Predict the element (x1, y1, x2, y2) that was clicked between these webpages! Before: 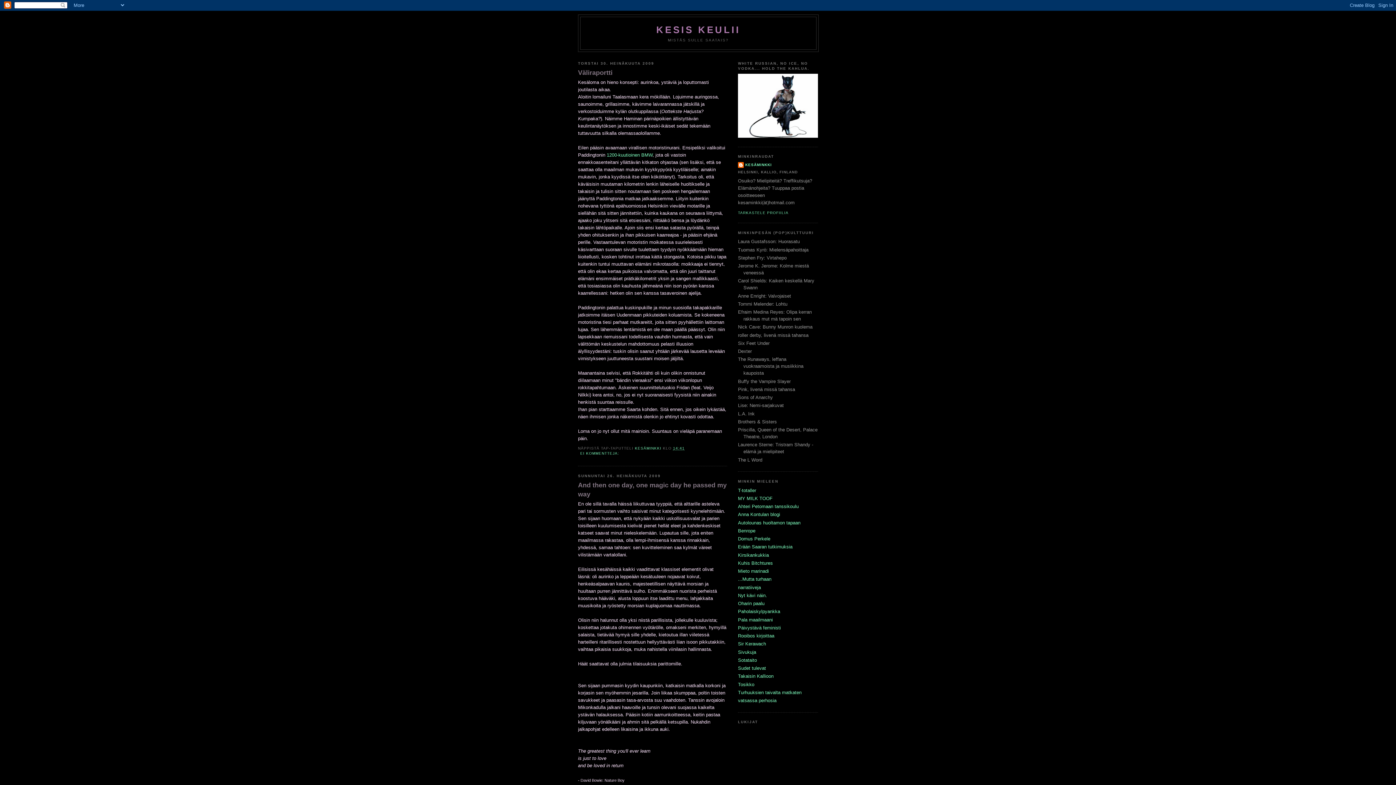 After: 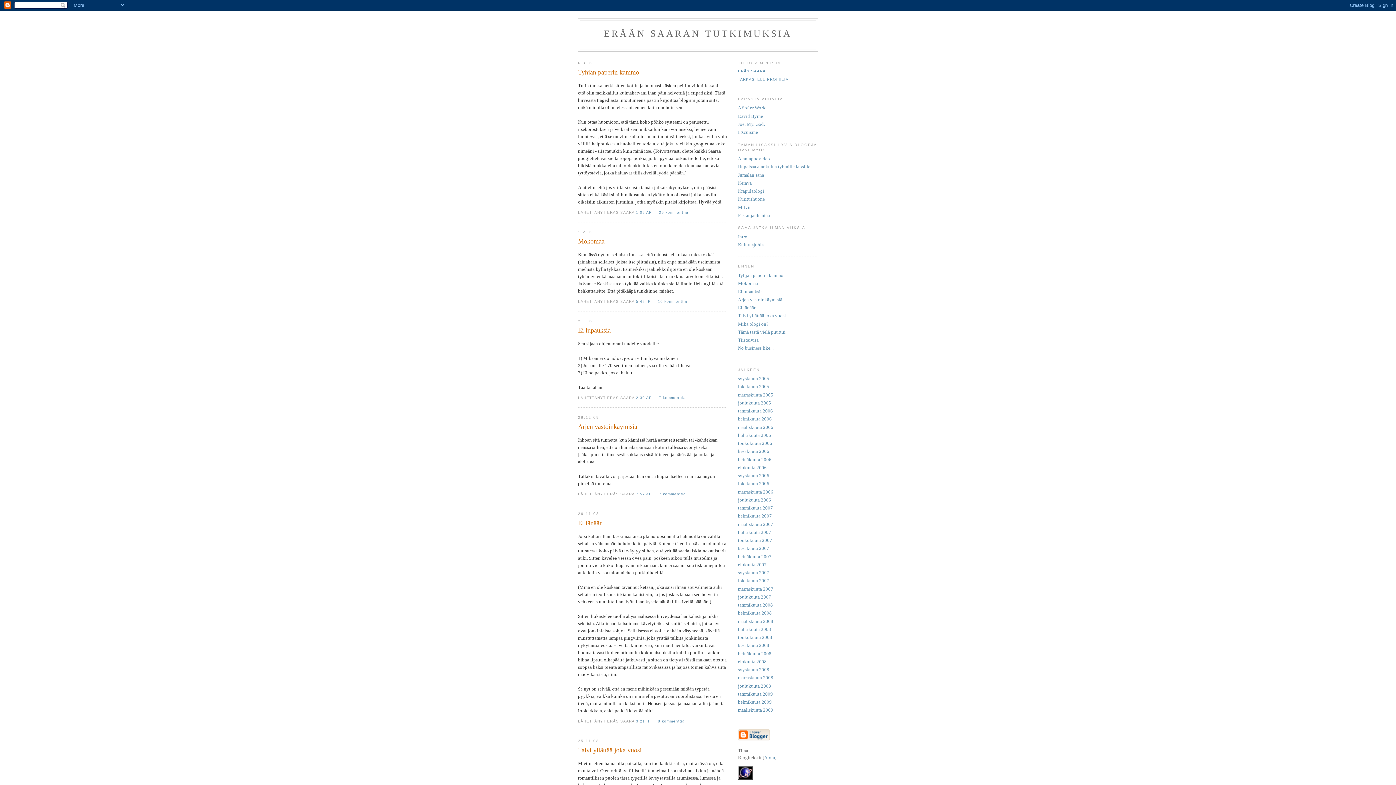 Action: label: Erään Saaran tutkimuksia bbox: (738, 544, 792, 549)